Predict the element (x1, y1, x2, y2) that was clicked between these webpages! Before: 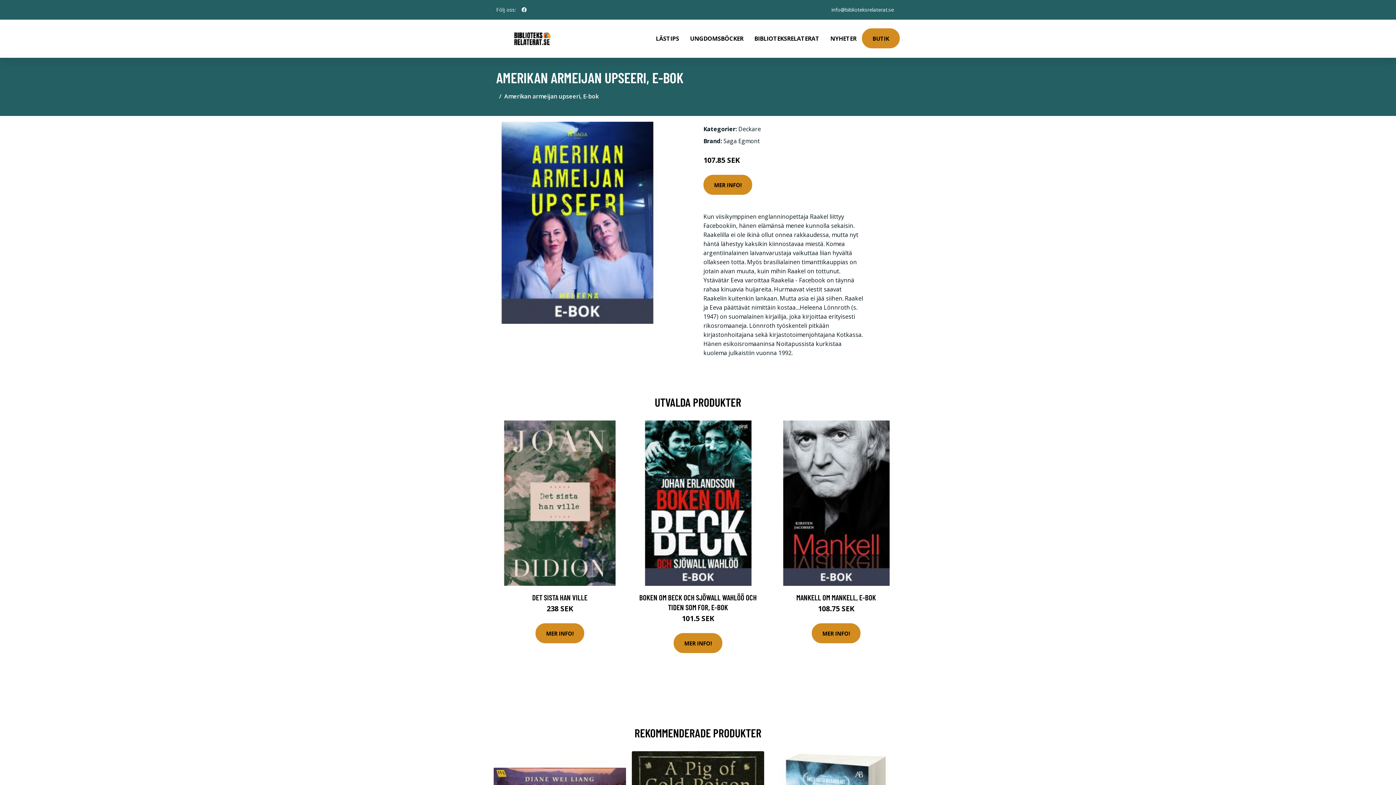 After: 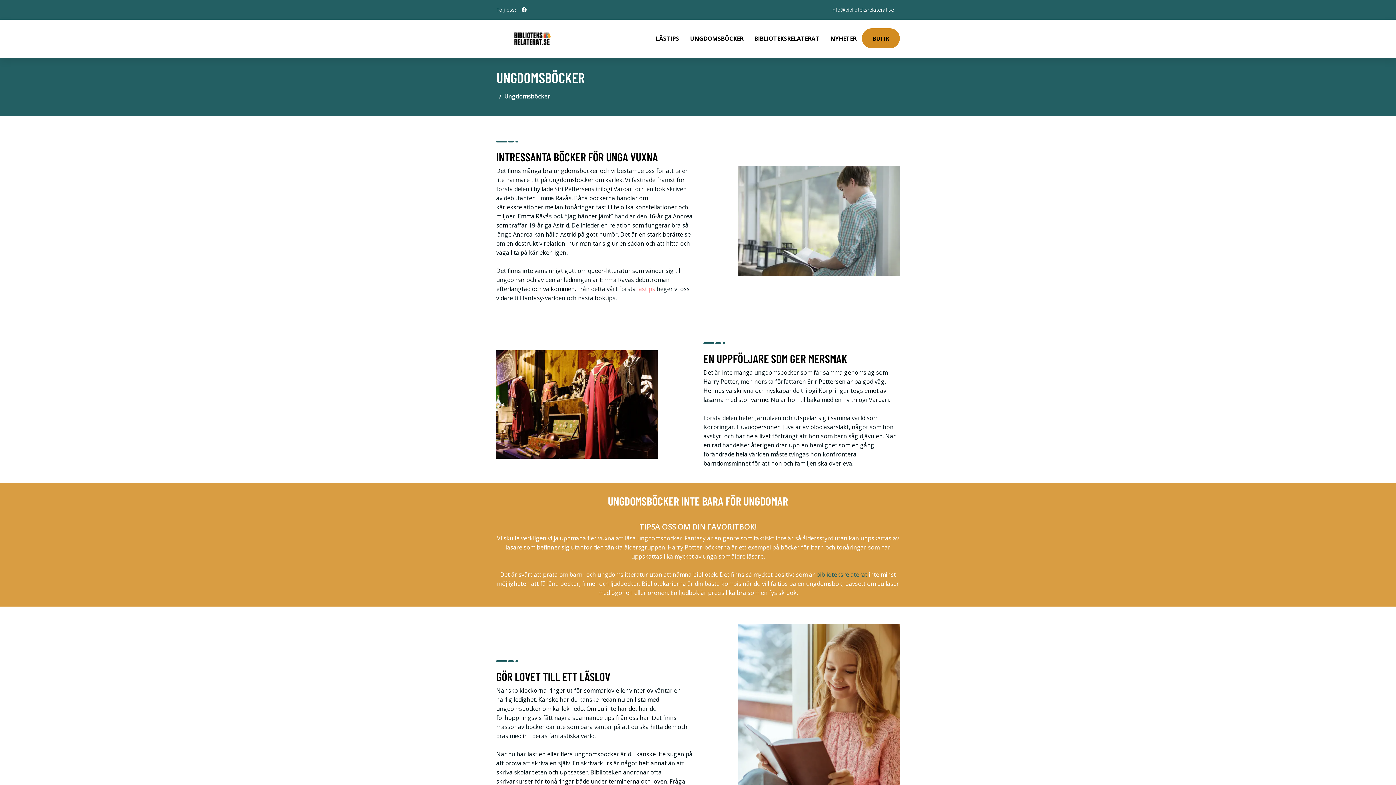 Action: label: UNGDOMSBÖCKER bbox: (684, 19, 749, 57)